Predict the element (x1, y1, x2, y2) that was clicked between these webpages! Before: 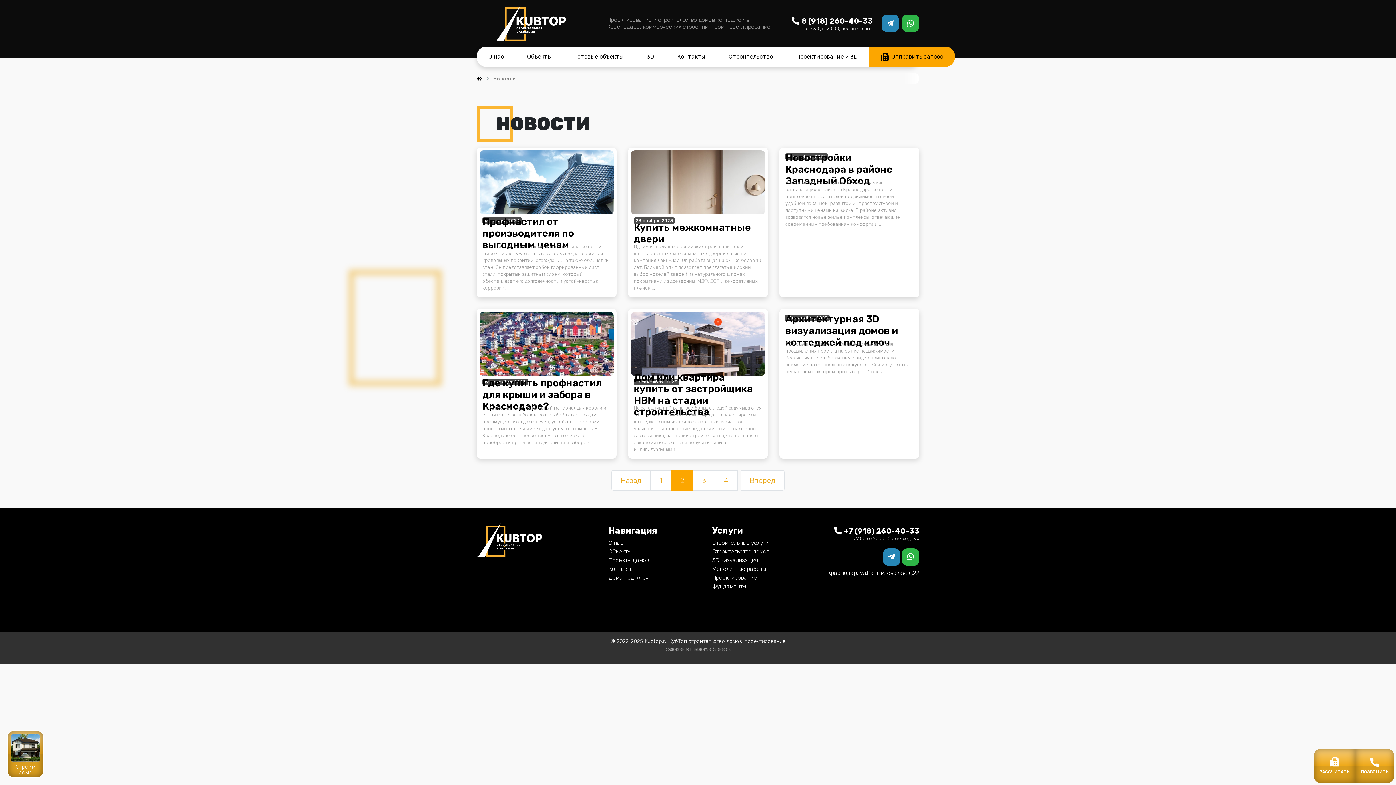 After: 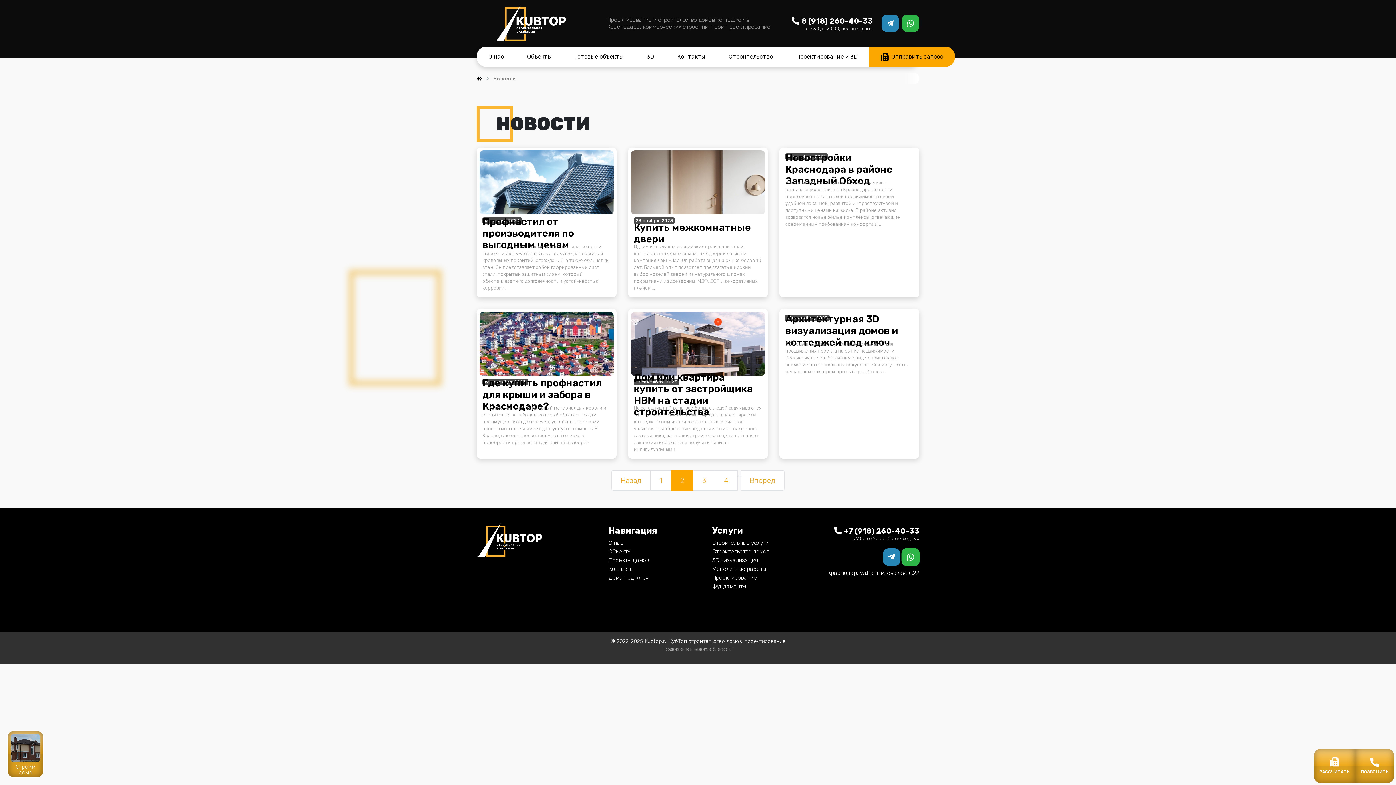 Action: bbox: (902, 548, 919, 566)